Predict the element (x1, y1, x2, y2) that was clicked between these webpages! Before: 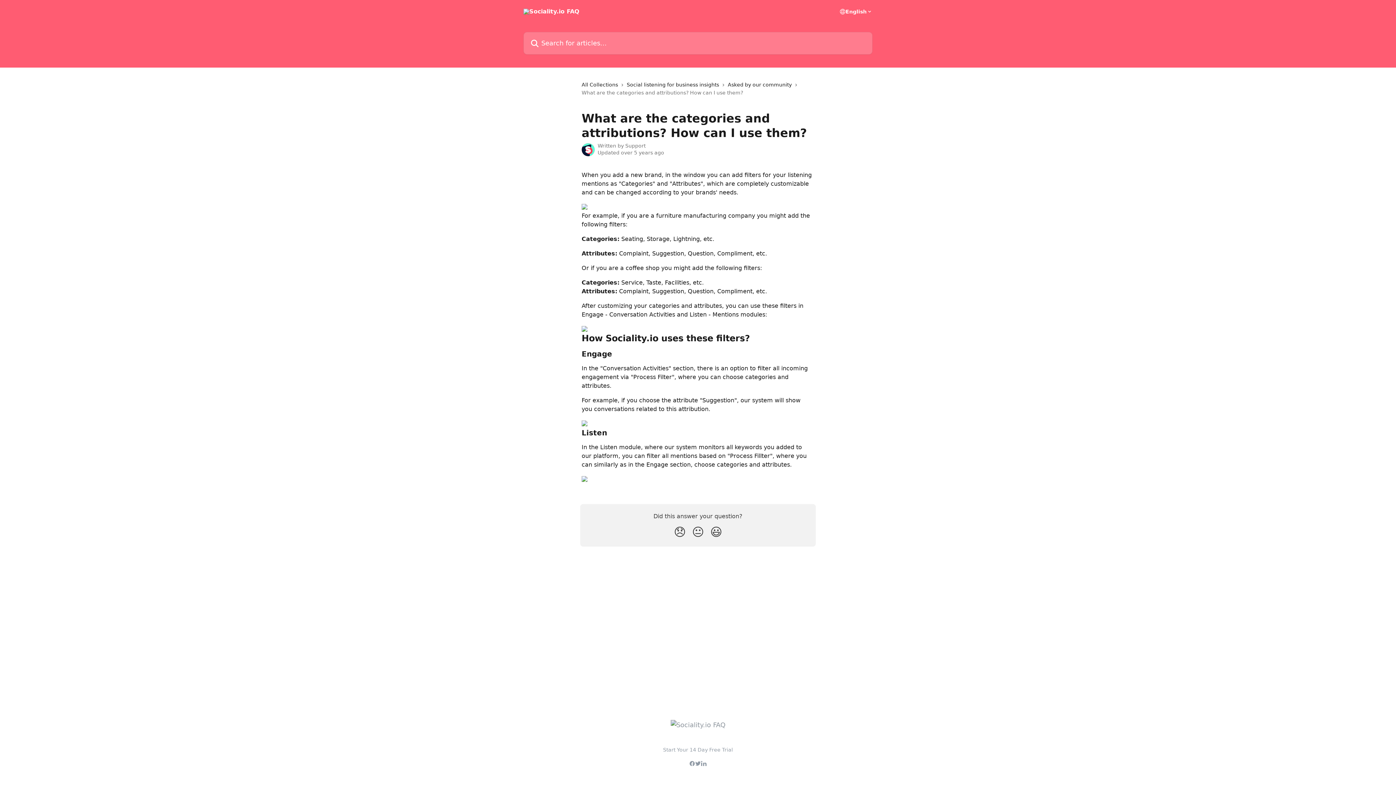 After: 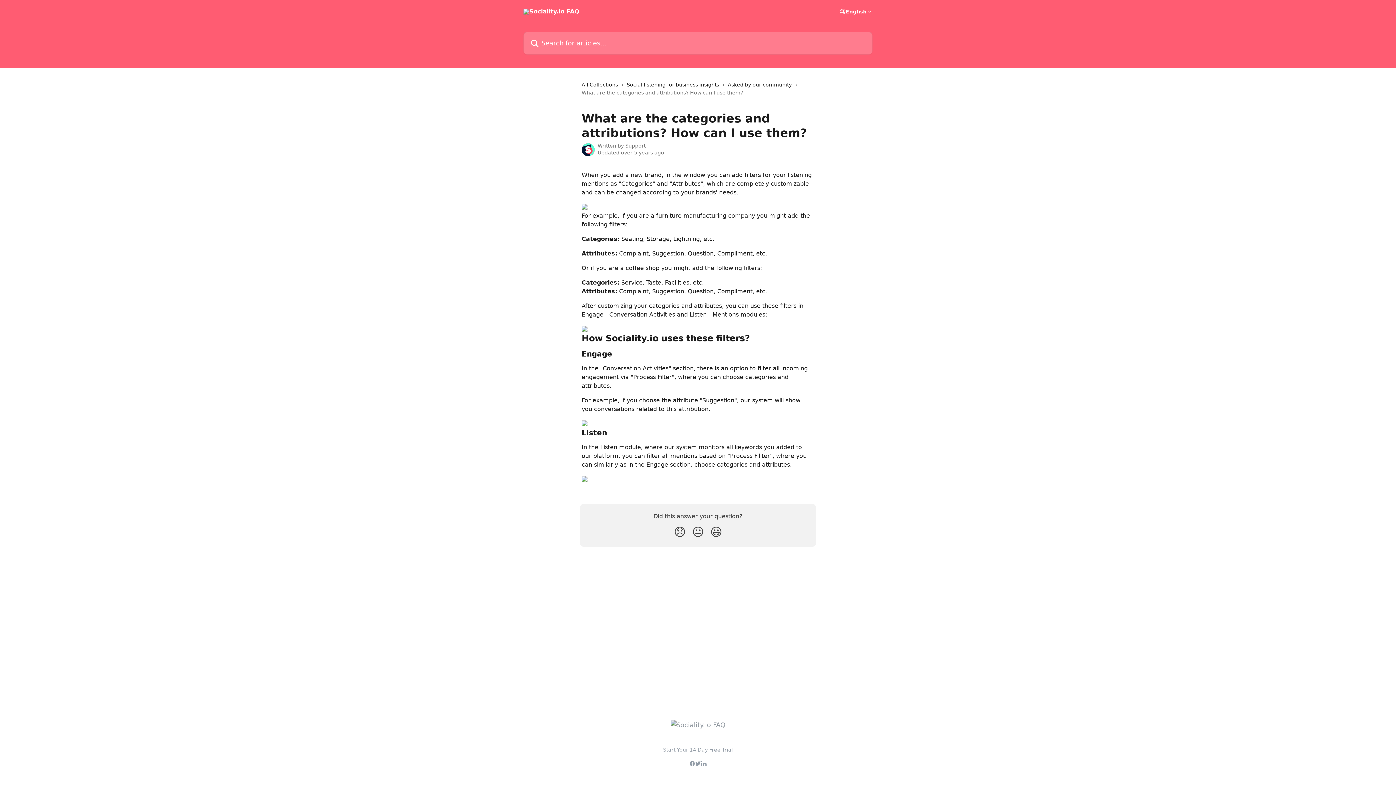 Action: bbox: (701, 761, 706, 766)